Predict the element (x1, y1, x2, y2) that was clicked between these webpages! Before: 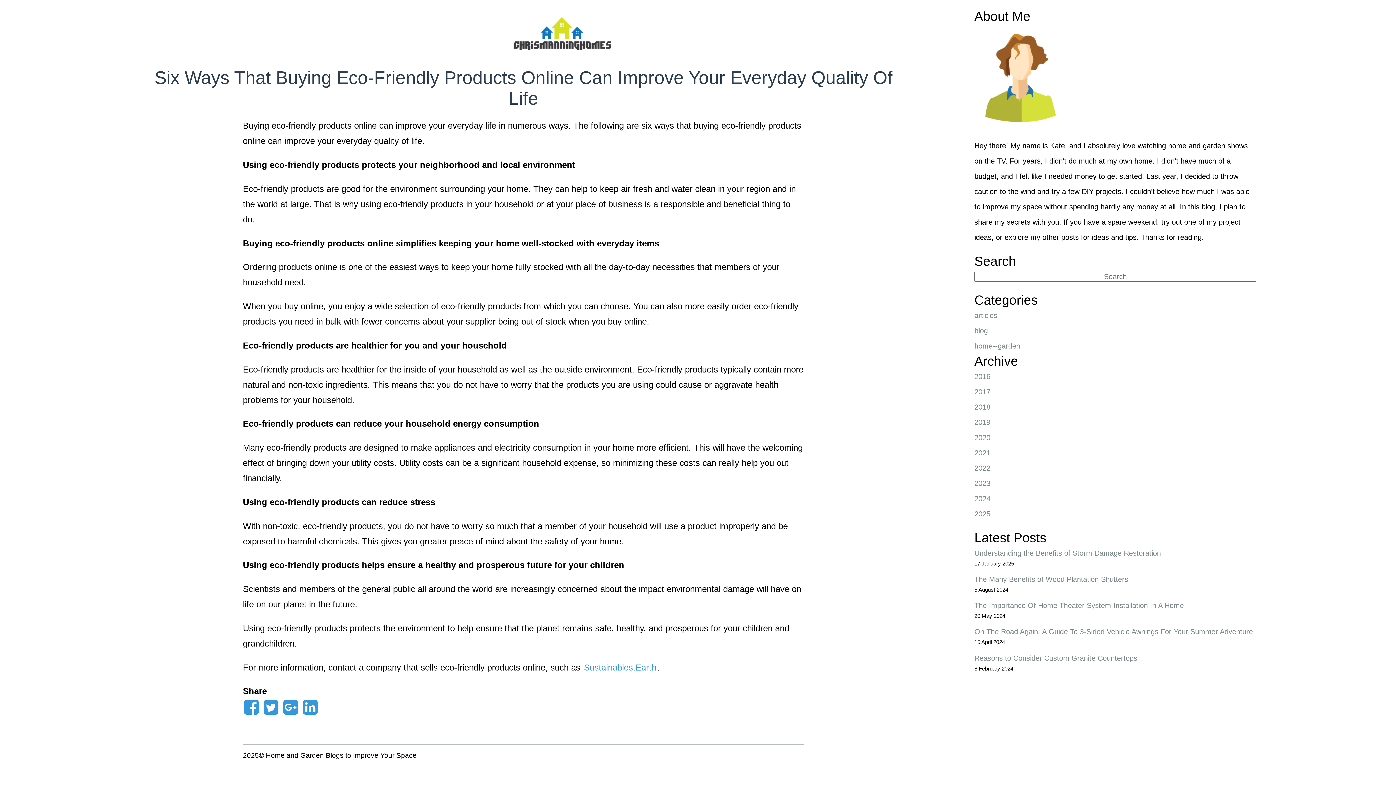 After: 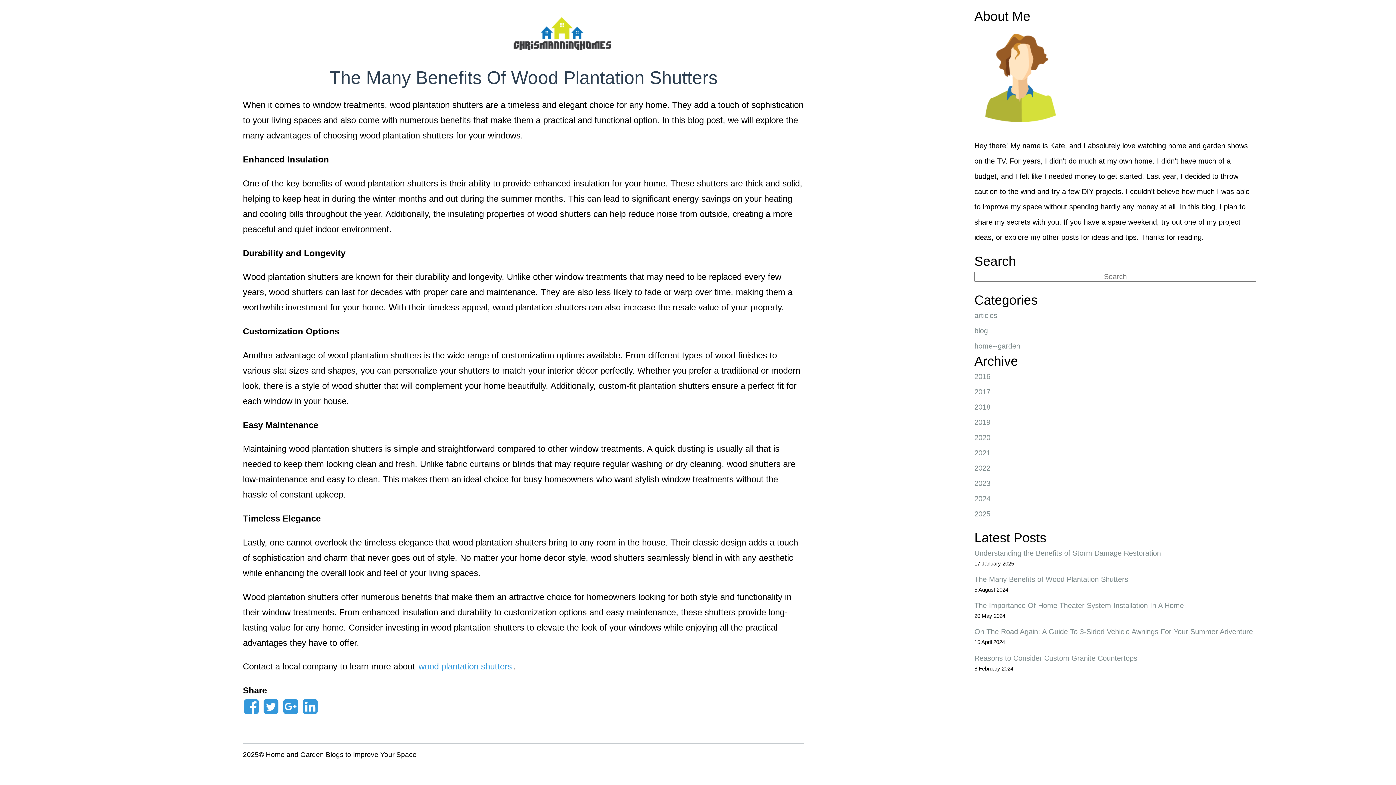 Action: bbox: (974, 572, 1256, 587) label: The Many Benefits of Wood Plantation Shutters